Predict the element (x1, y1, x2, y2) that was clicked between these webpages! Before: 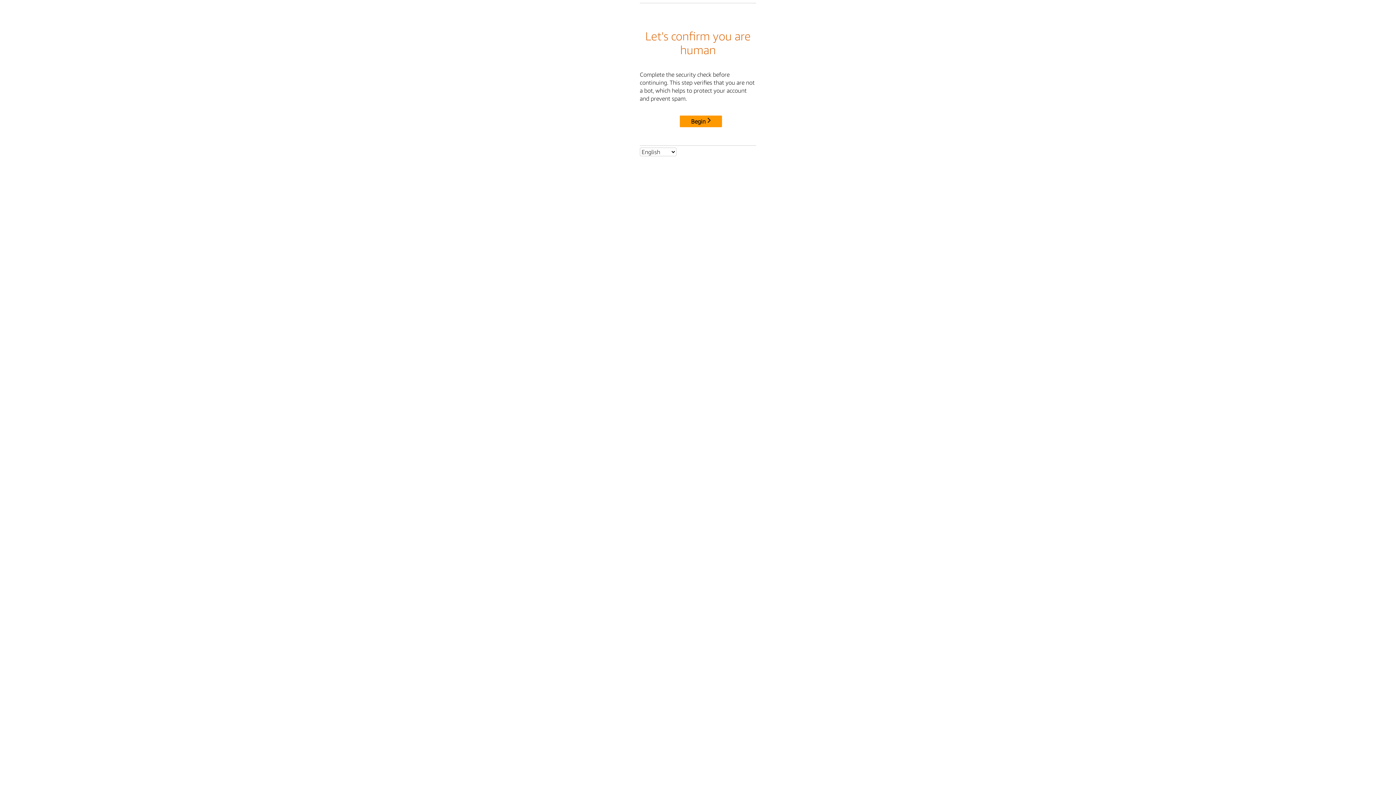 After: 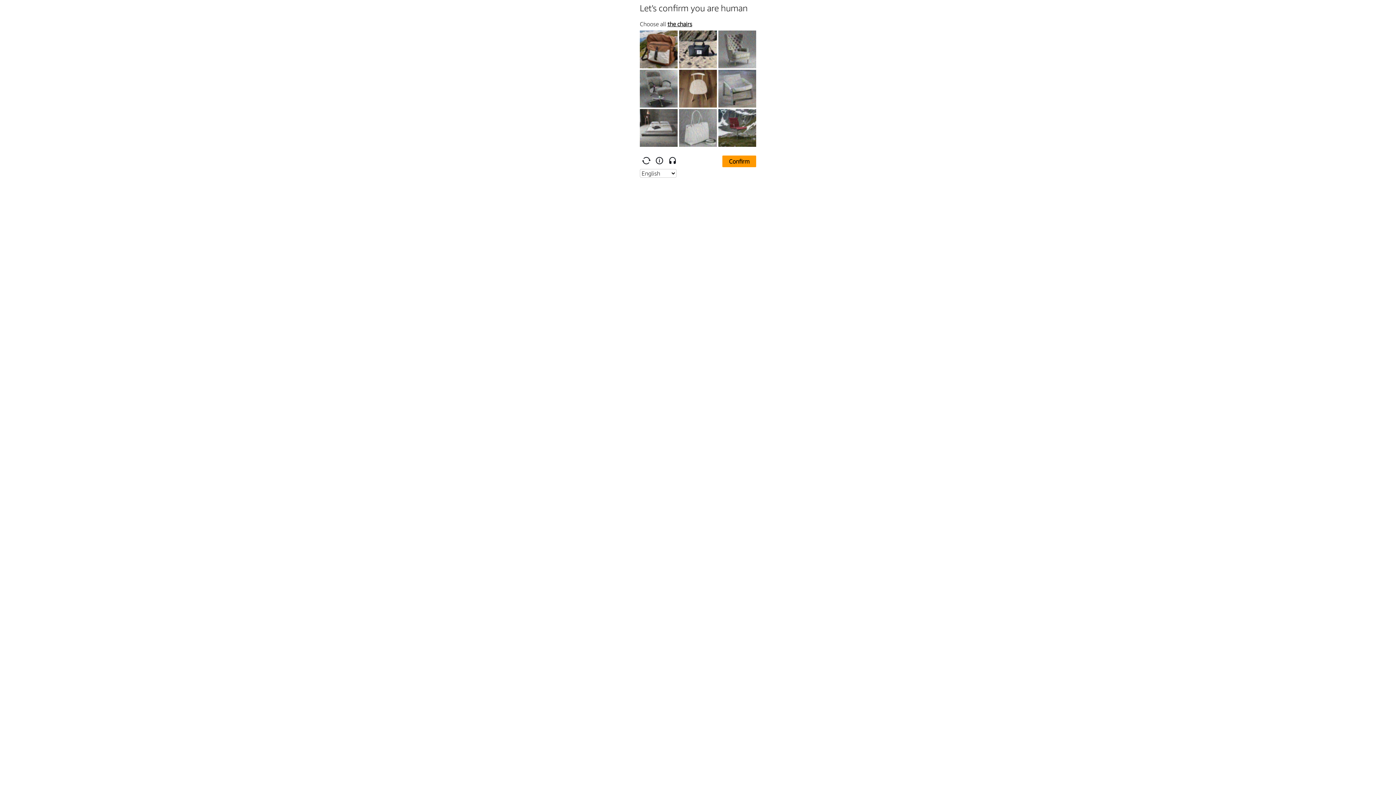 Action: label: Begin bbox: (680, 115, 722, 127)